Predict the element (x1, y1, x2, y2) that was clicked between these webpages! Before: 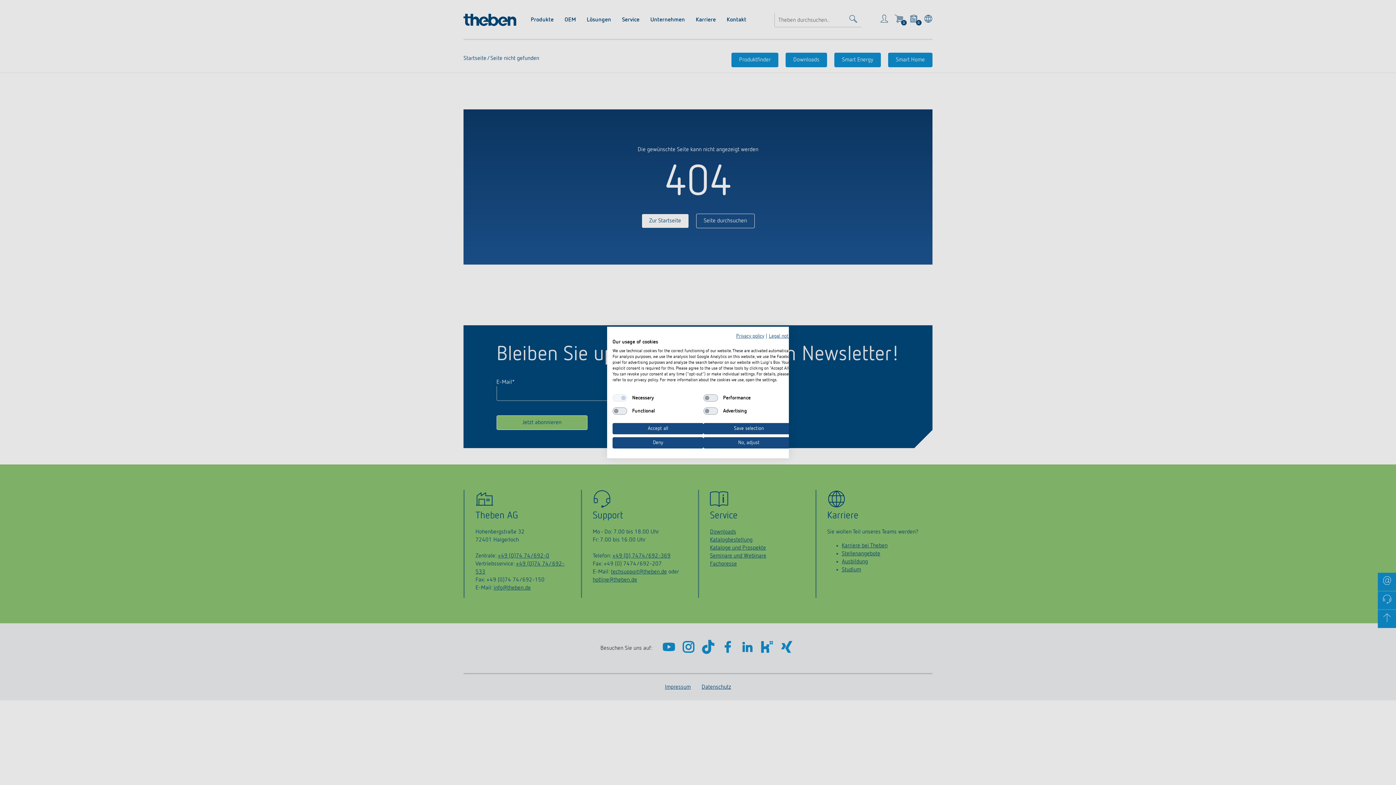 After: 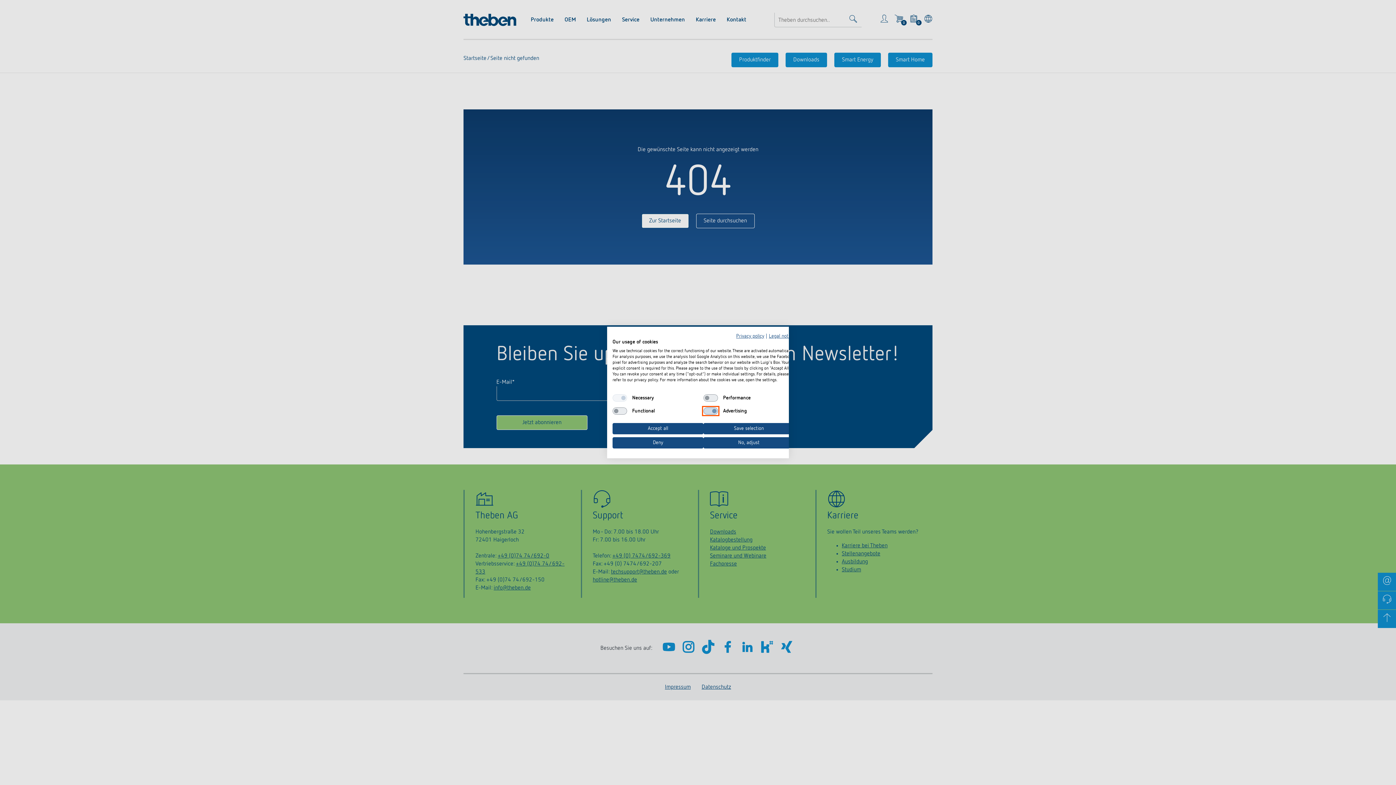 Action: label: Advertising bbox: (703, 407, 718, 414)